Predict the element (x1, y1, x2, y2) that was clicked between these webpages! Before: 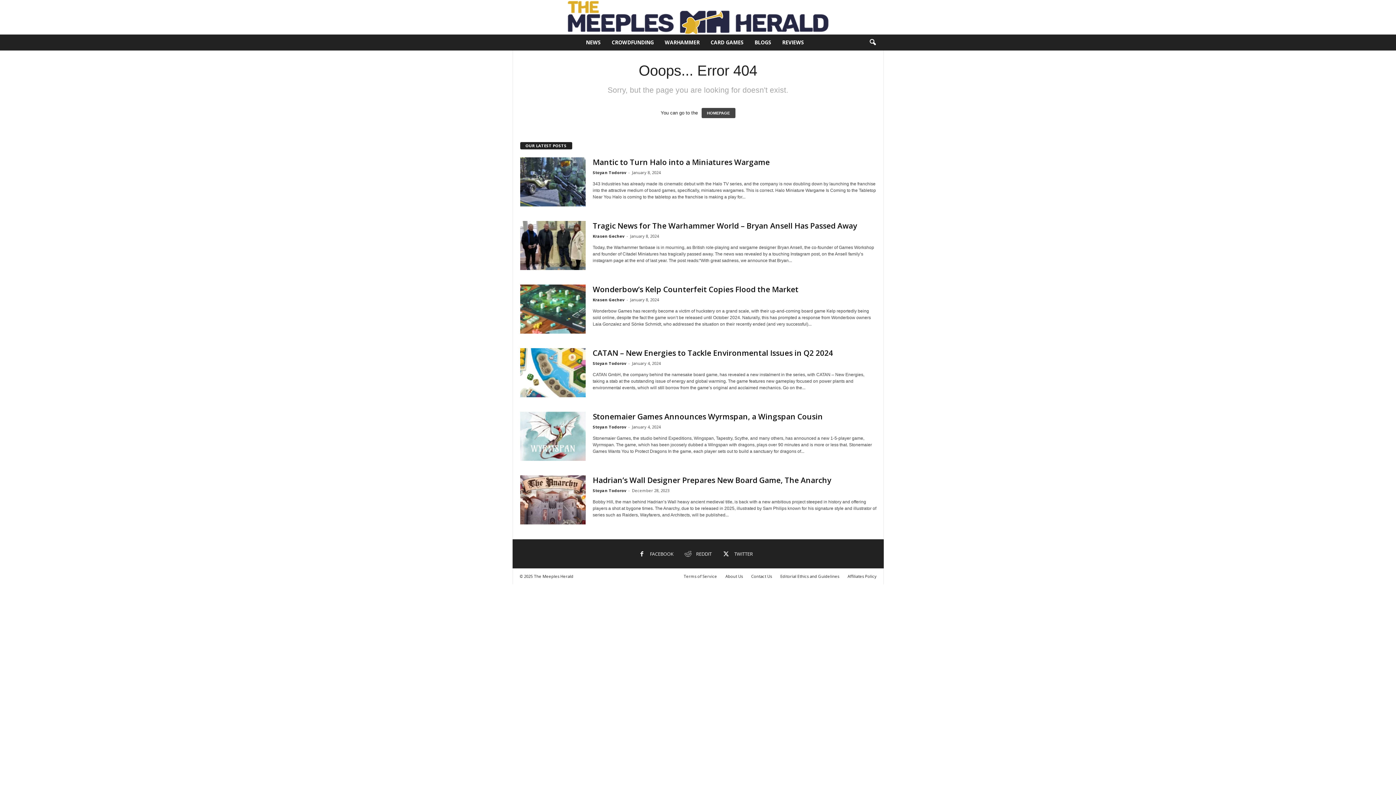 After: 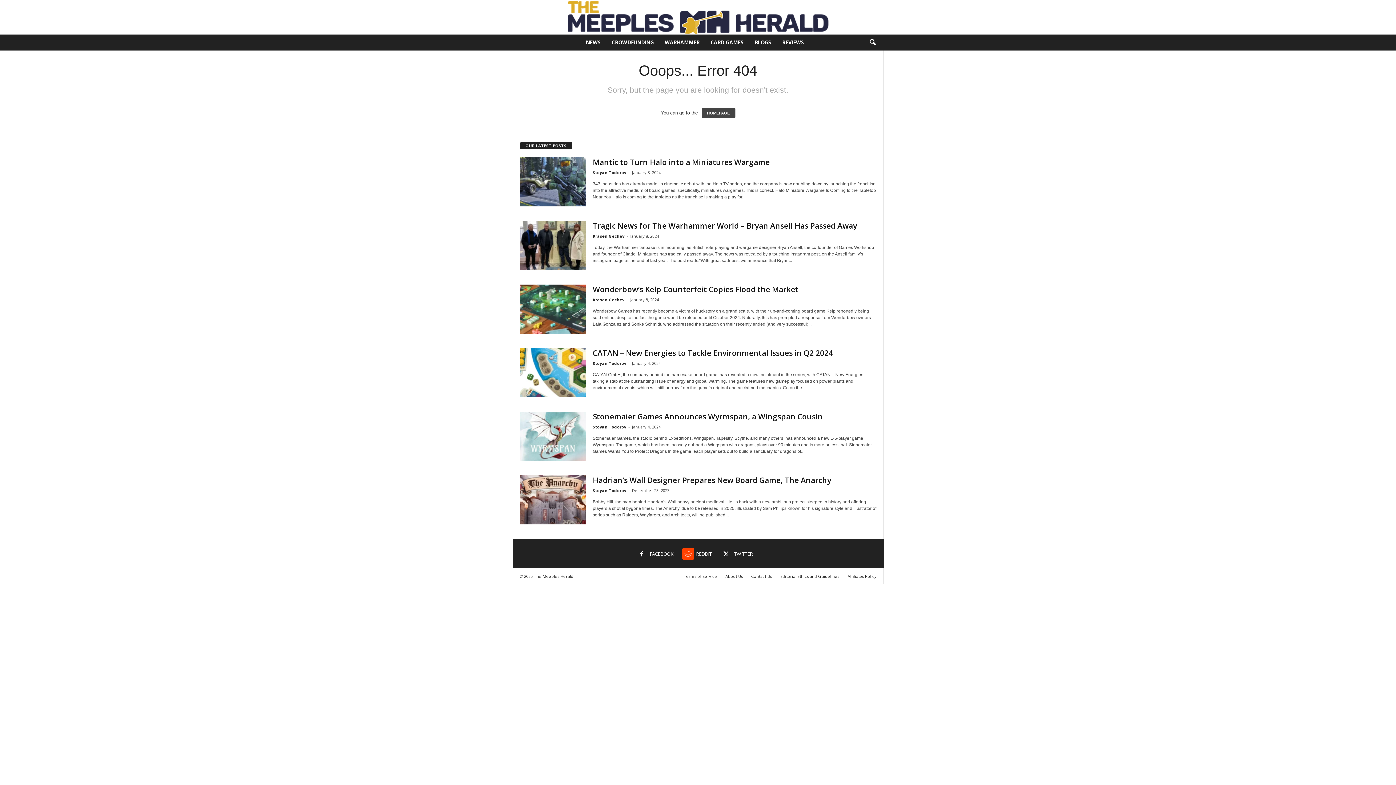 Action: bbox: (682, 551, 719, 558) label:  REDDIT